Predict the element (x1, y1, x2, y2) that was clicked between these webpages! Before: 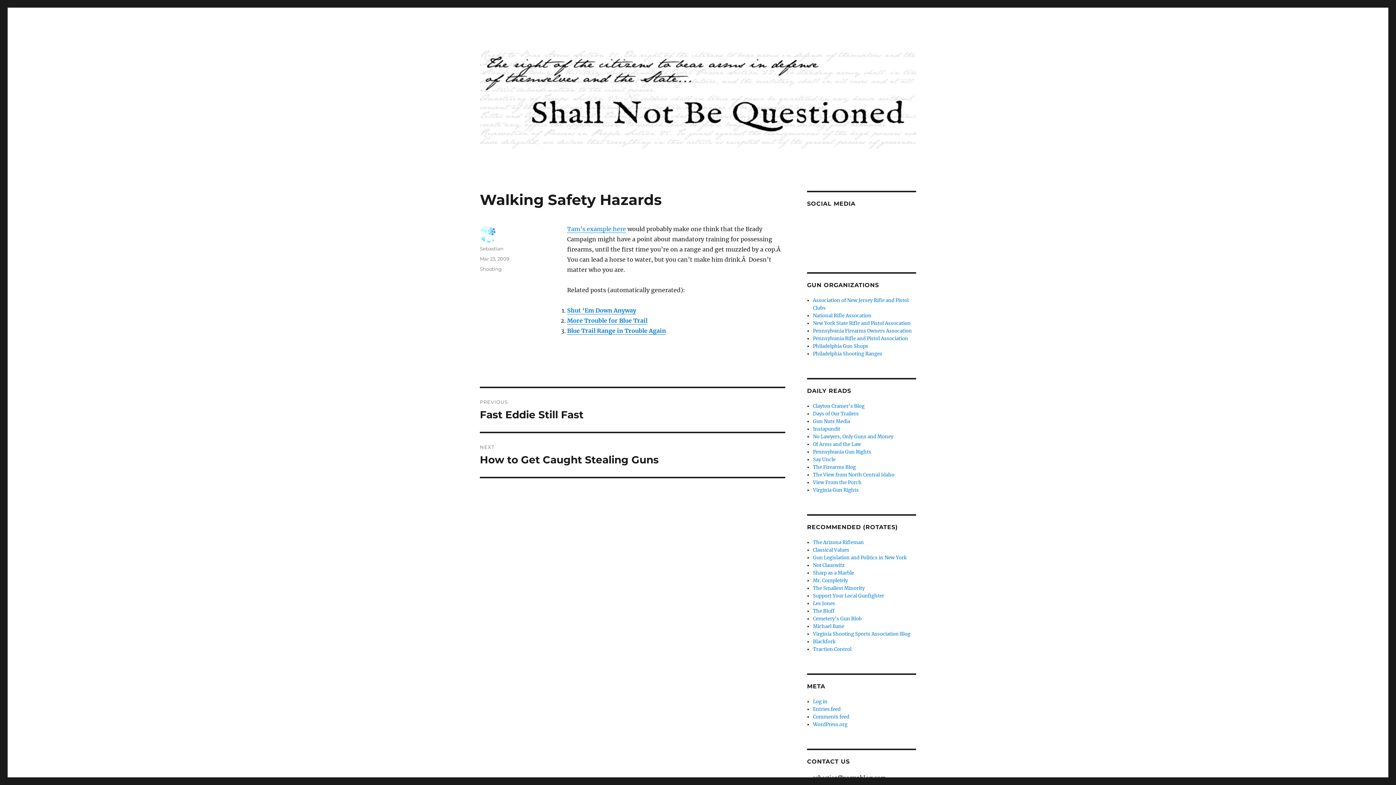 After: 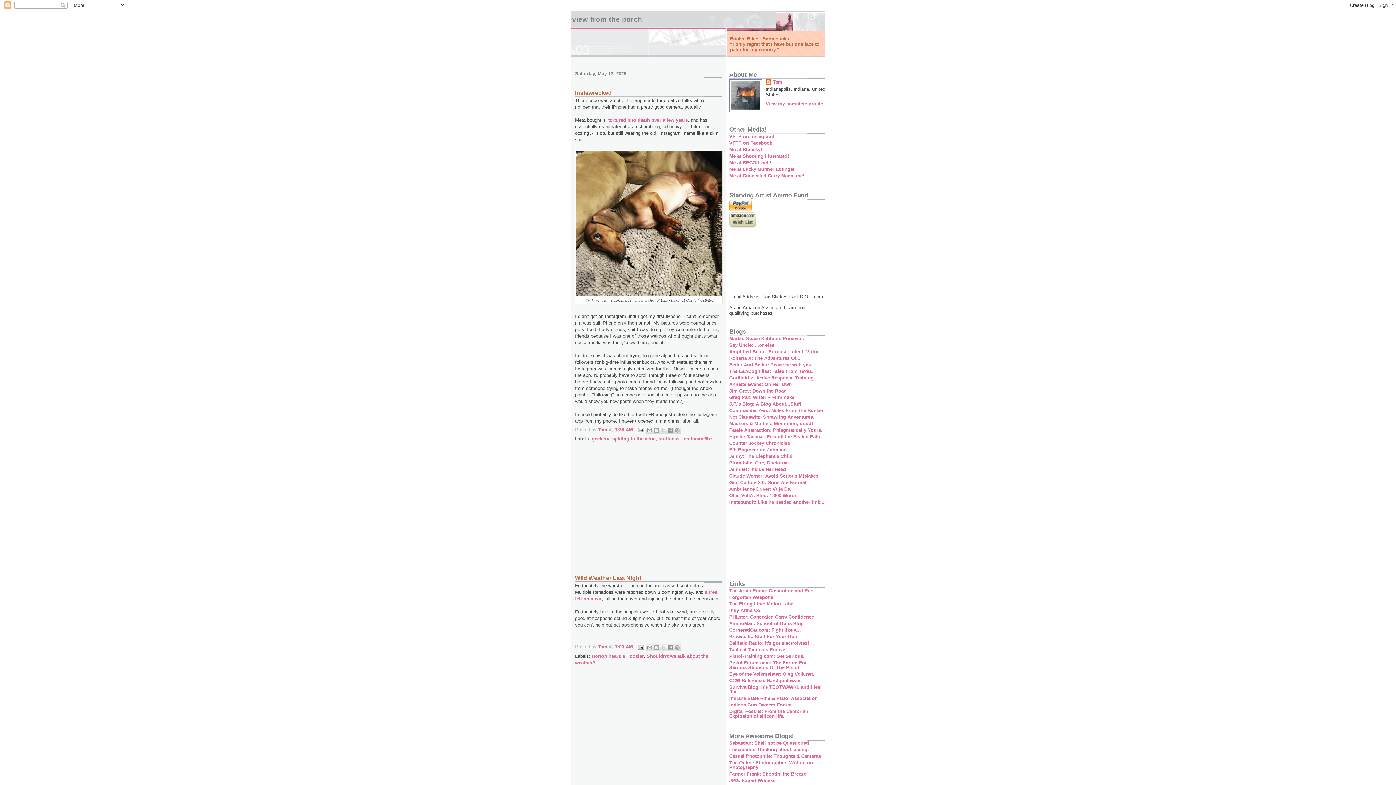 Action: bbox: (813, 479, 861, 485) label: View From the Porch